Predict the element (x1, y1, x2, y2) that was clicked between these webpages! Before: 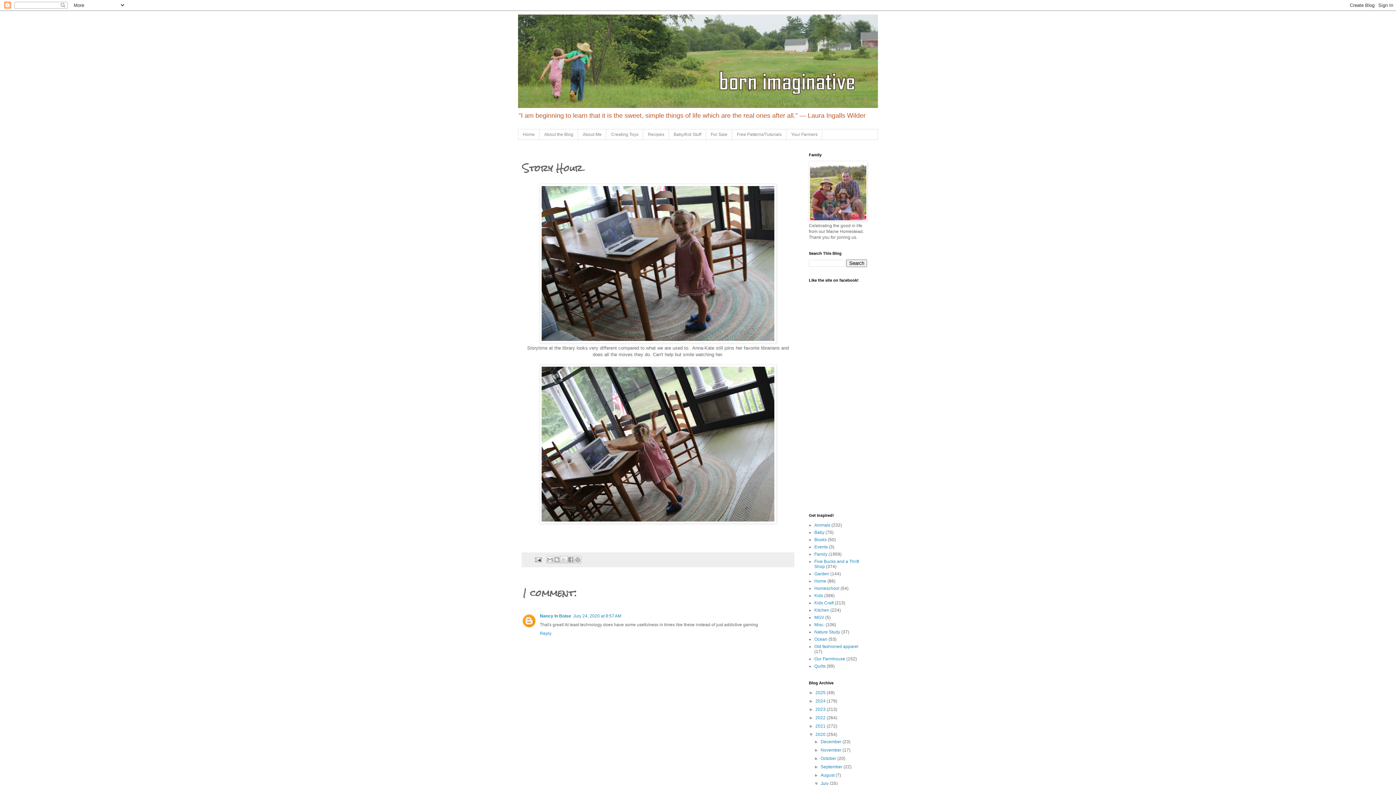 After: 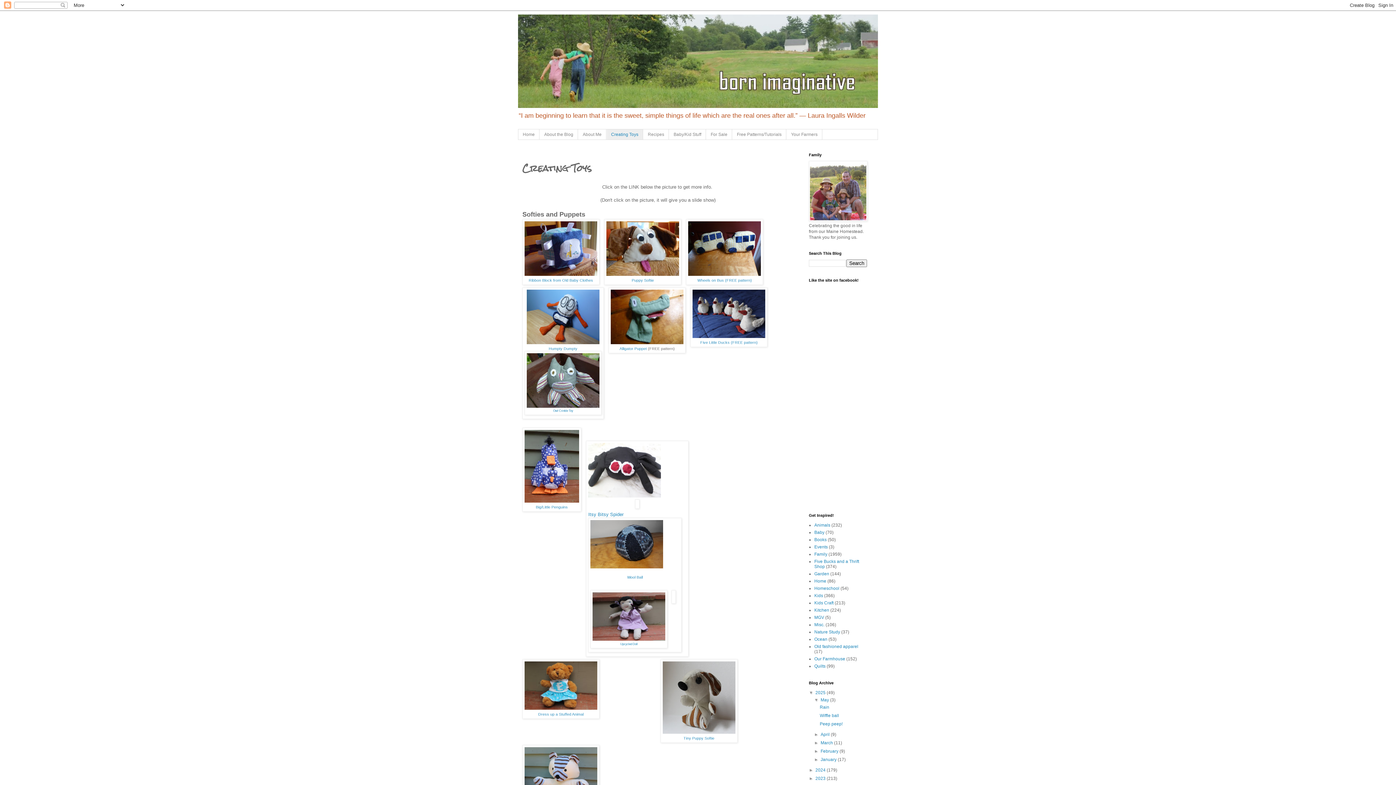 Action: label: Creating Toys bbox: (606, 129, 643, 139)